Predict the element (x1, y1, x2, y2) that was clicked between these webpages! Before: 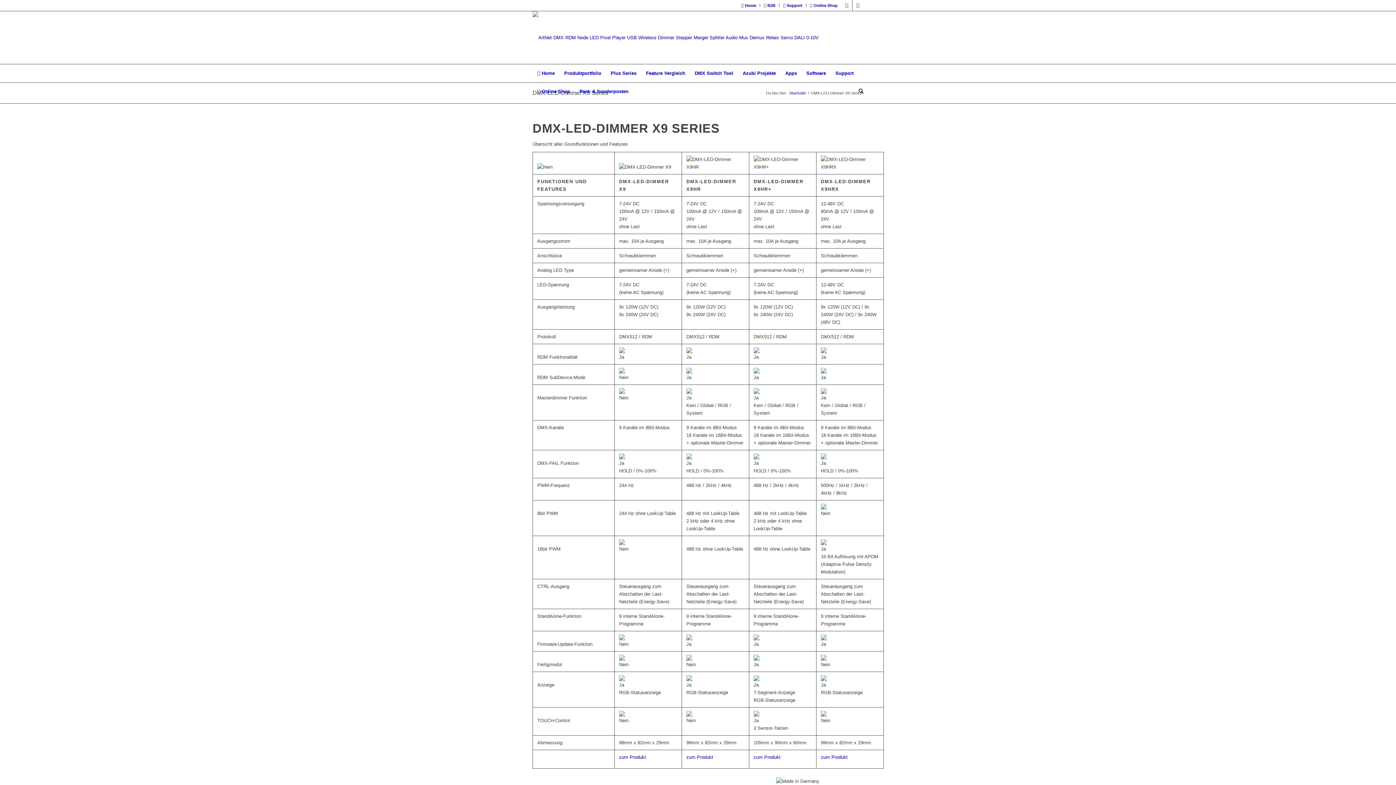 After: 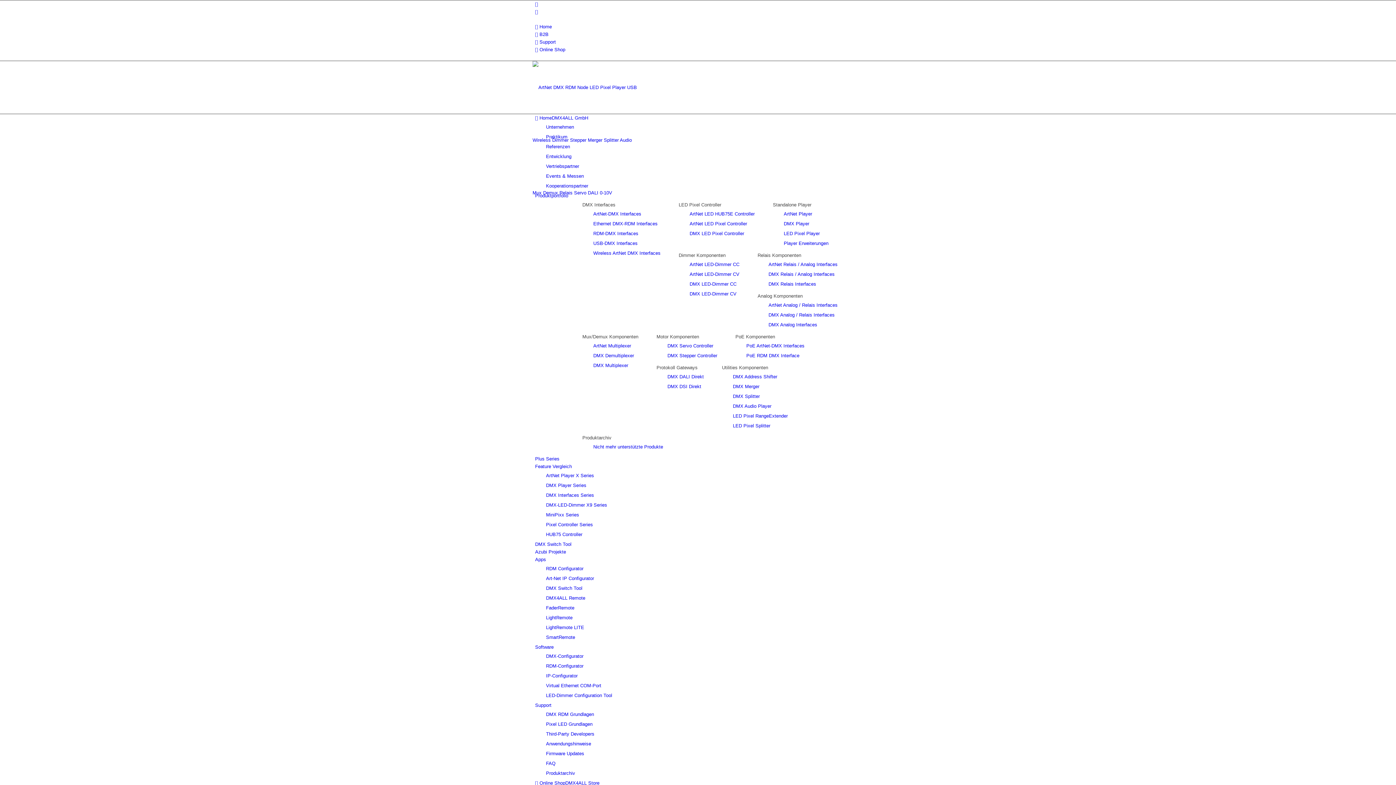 Action: bbox: (788, 90, 807, 96) label: Startseite